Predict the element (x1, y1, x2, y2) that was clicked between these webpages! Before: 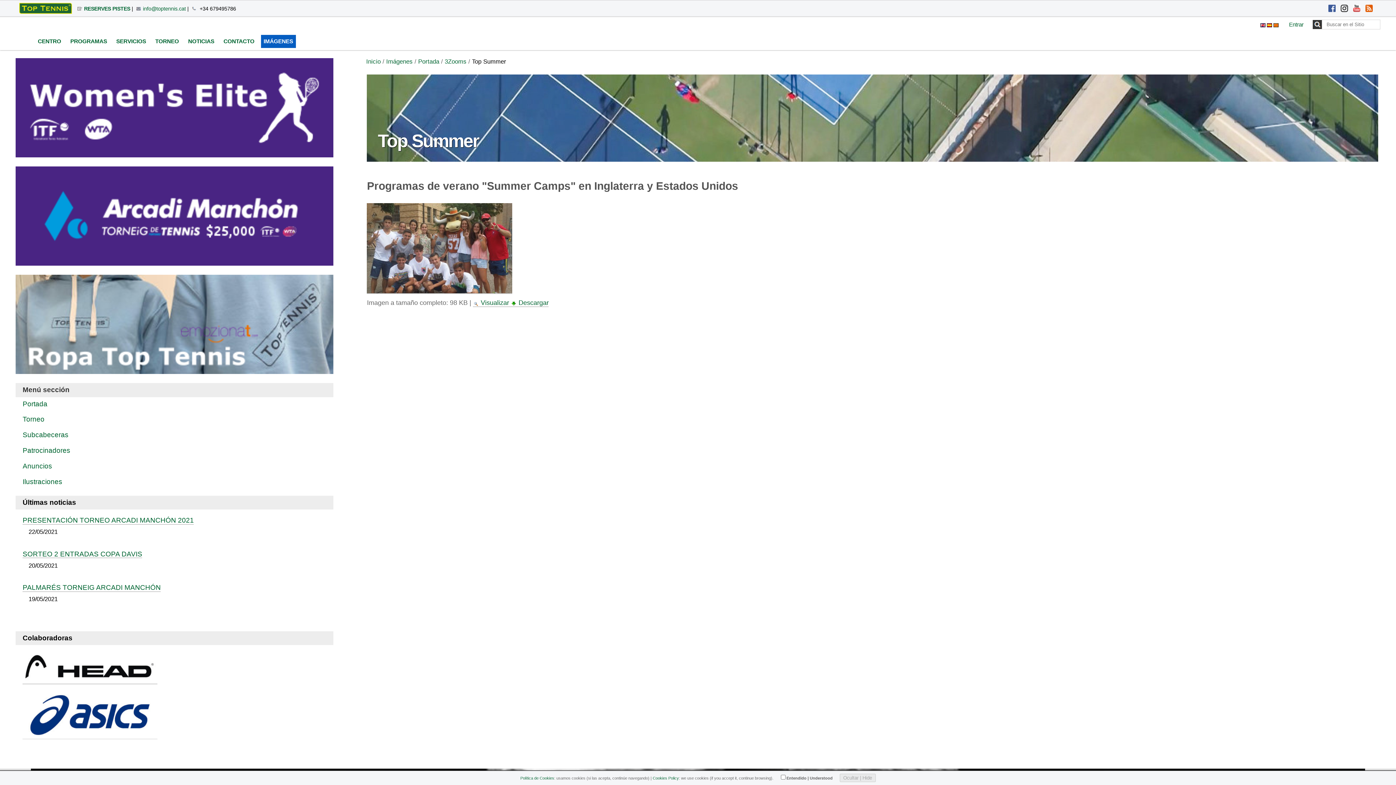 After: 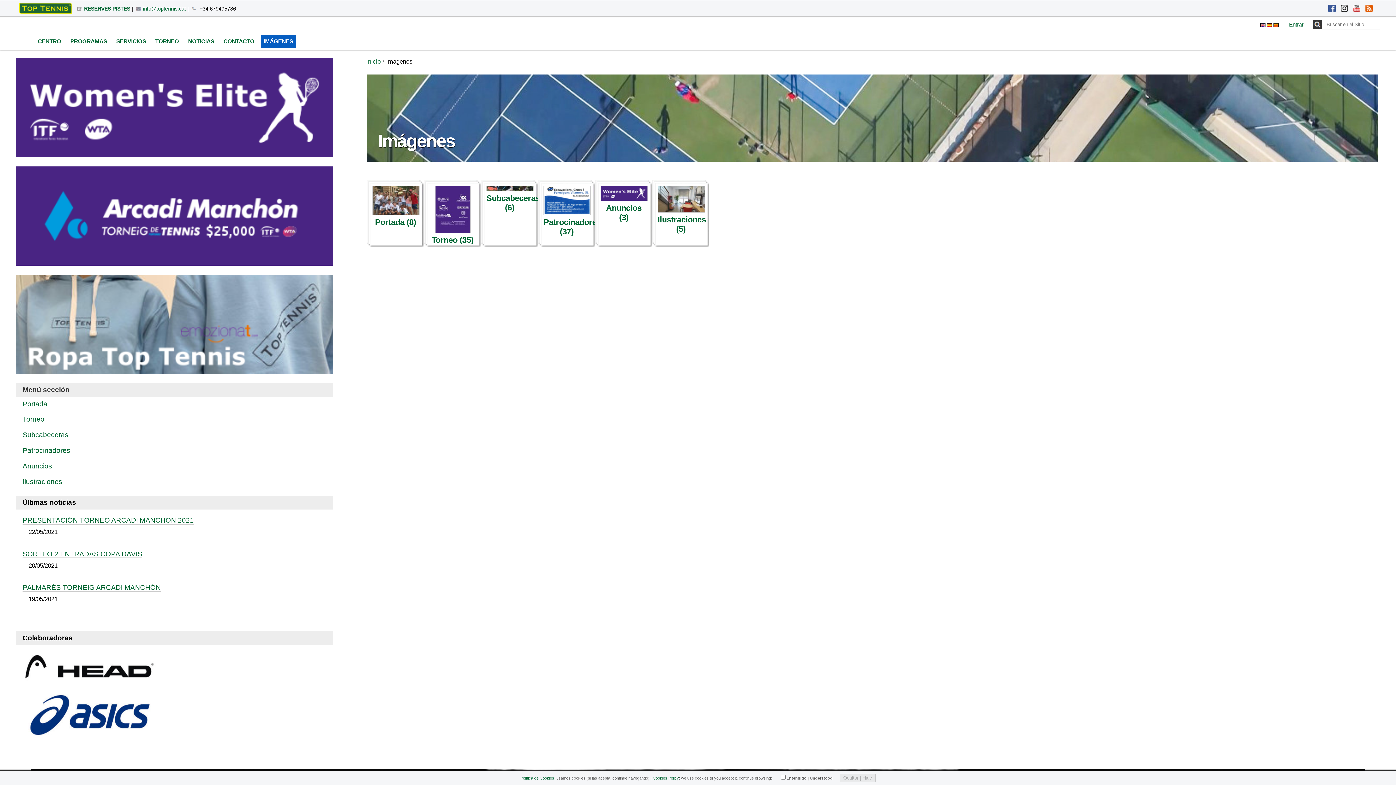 Action: label: IMÁGENES bbox: (260, 34, 295, 47)